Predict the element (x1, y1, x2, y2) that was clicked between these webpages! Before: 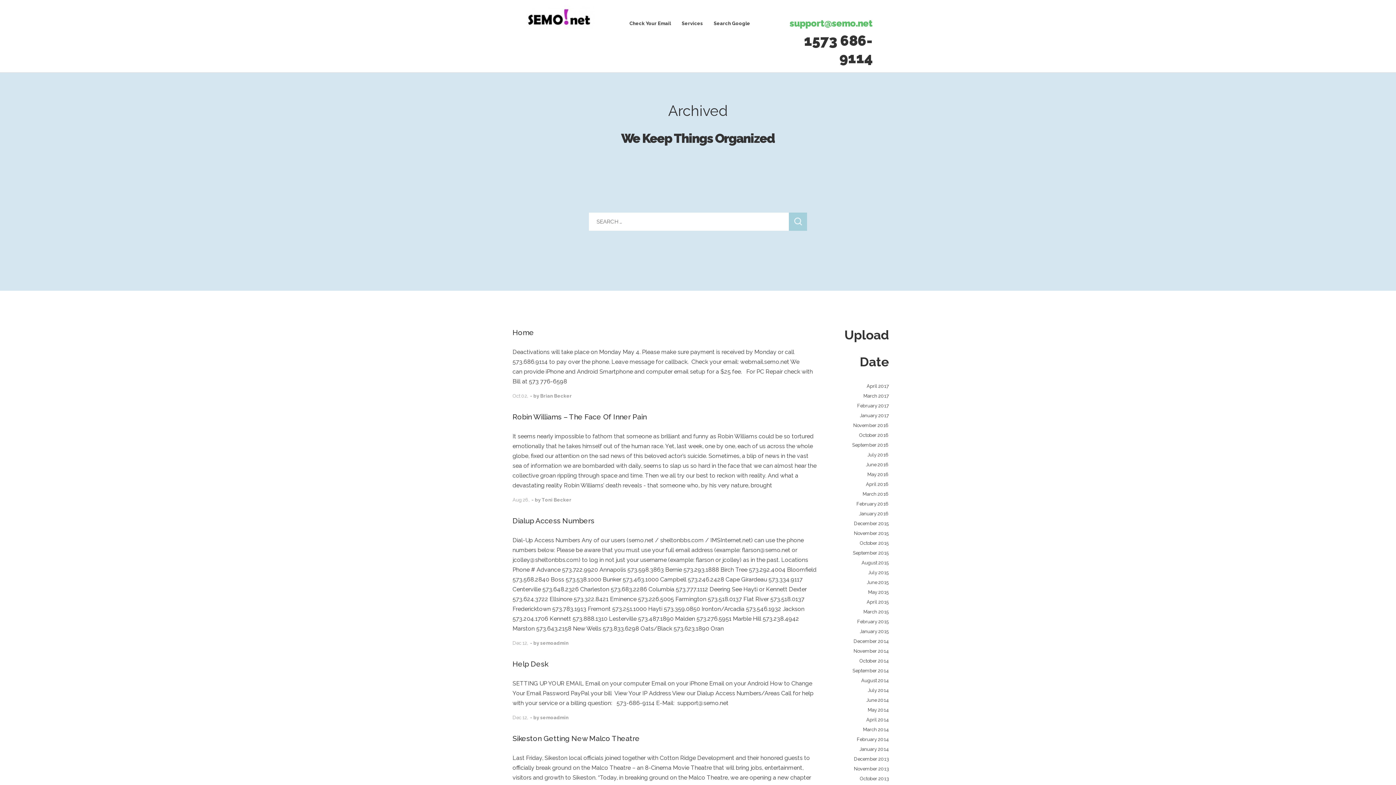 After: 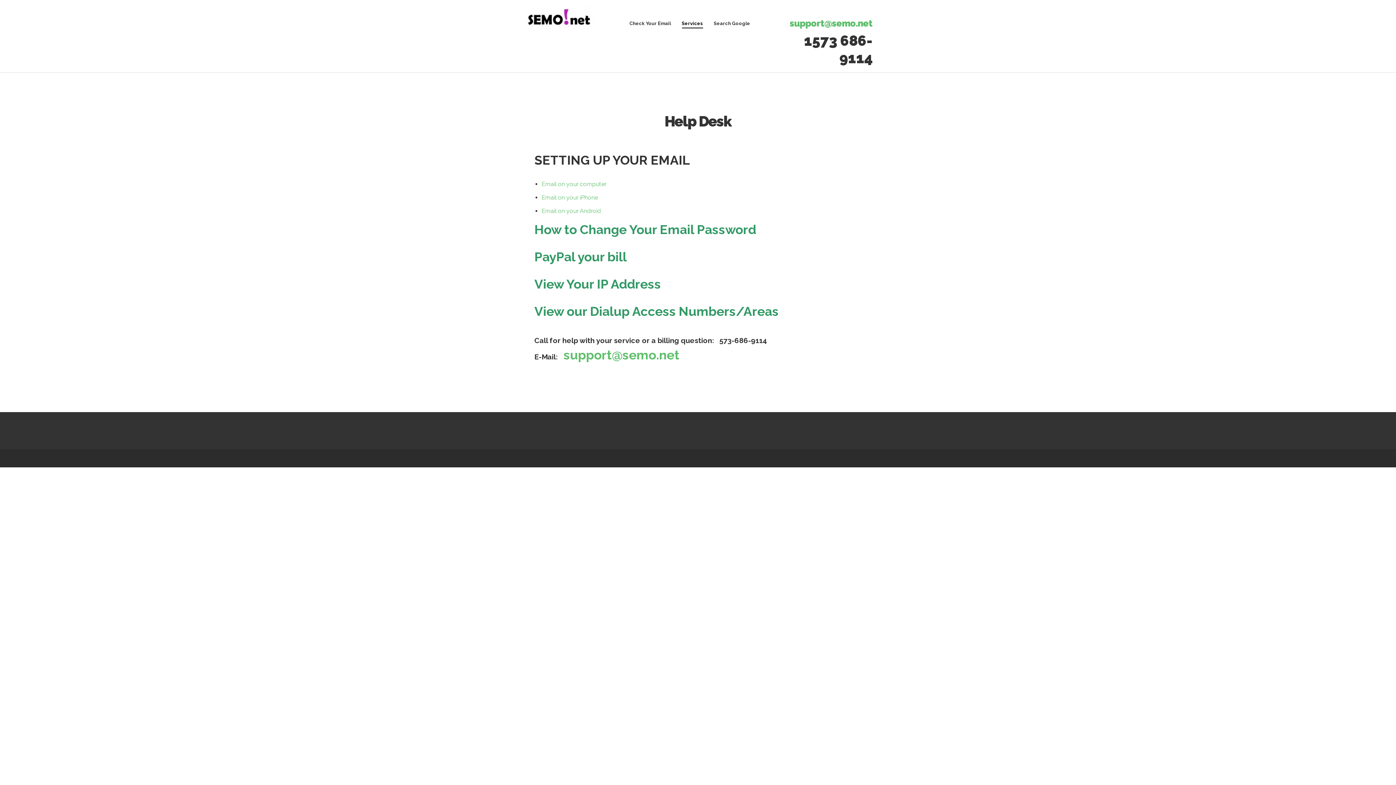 Action: label: Services bbox: (682, 20, 703, 28)